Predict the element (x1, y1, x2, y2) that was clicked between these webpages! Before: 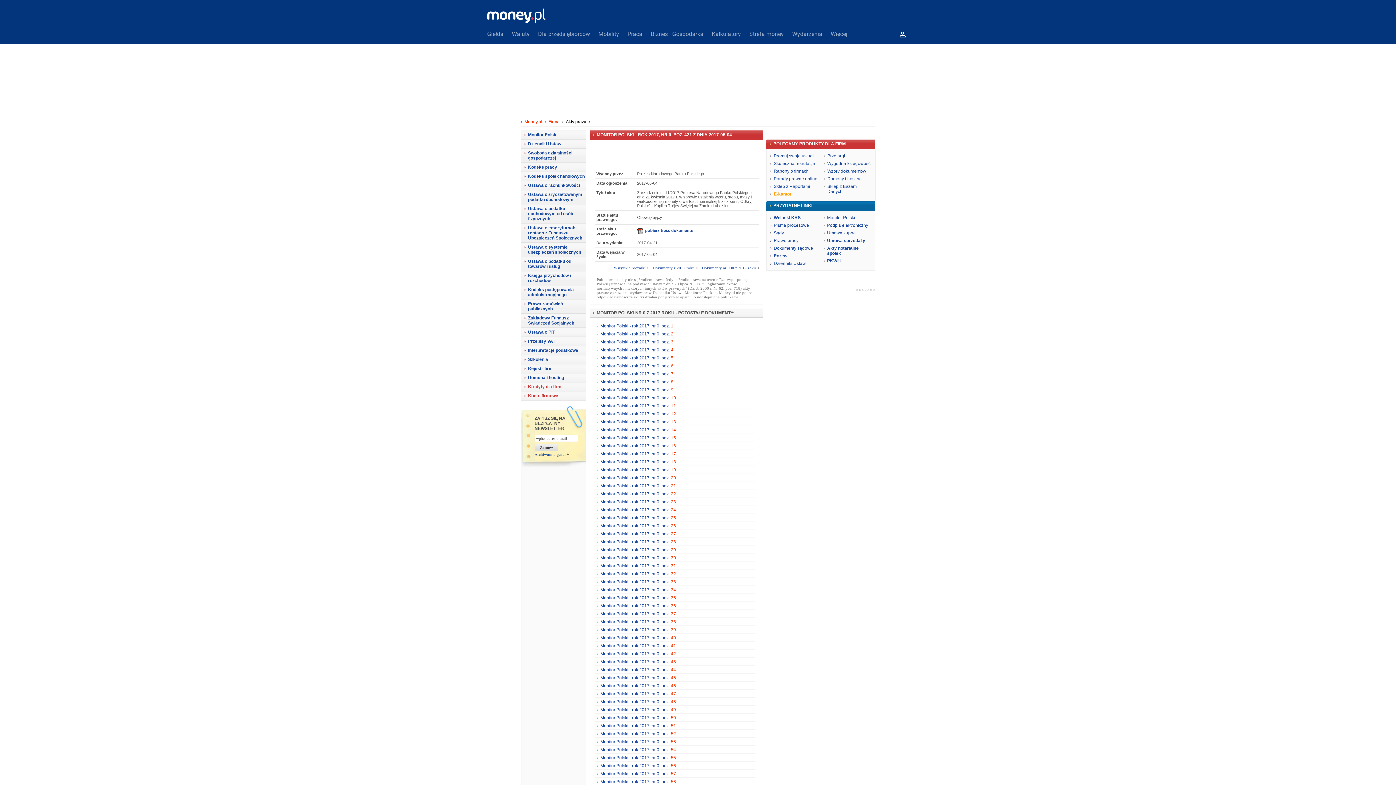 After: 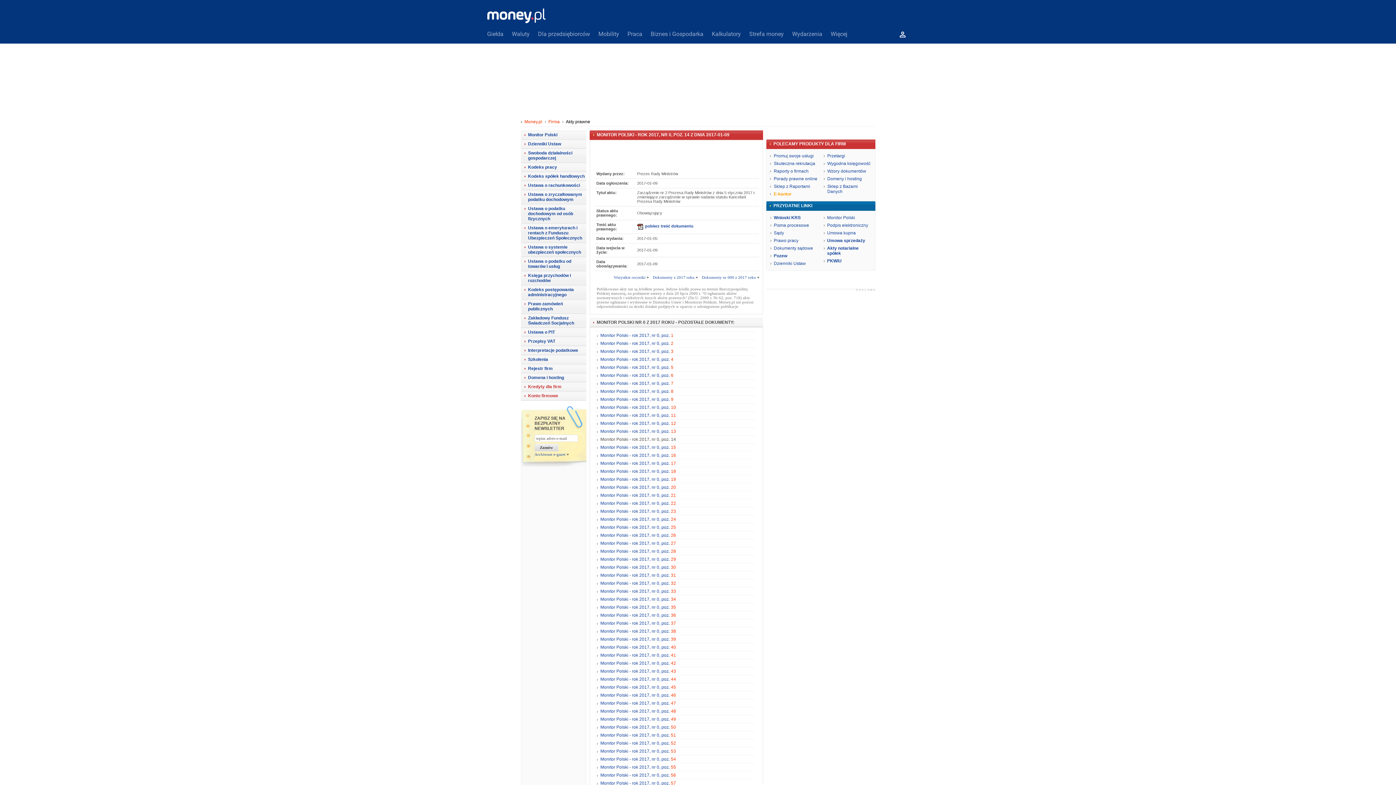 Action: label: Monitor Polski - rok 2017, nr 0, poz. 14 bbox: (600, 427, 676, 432)